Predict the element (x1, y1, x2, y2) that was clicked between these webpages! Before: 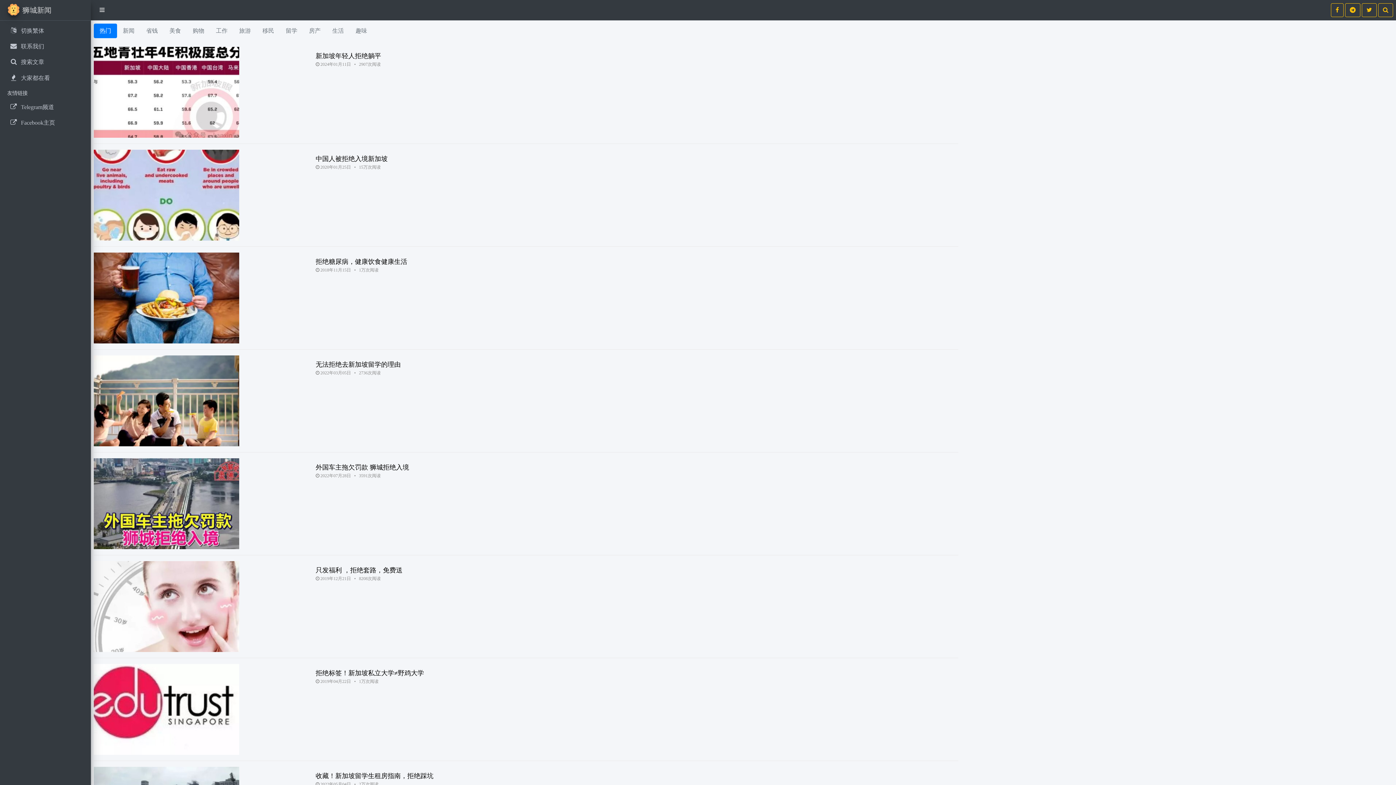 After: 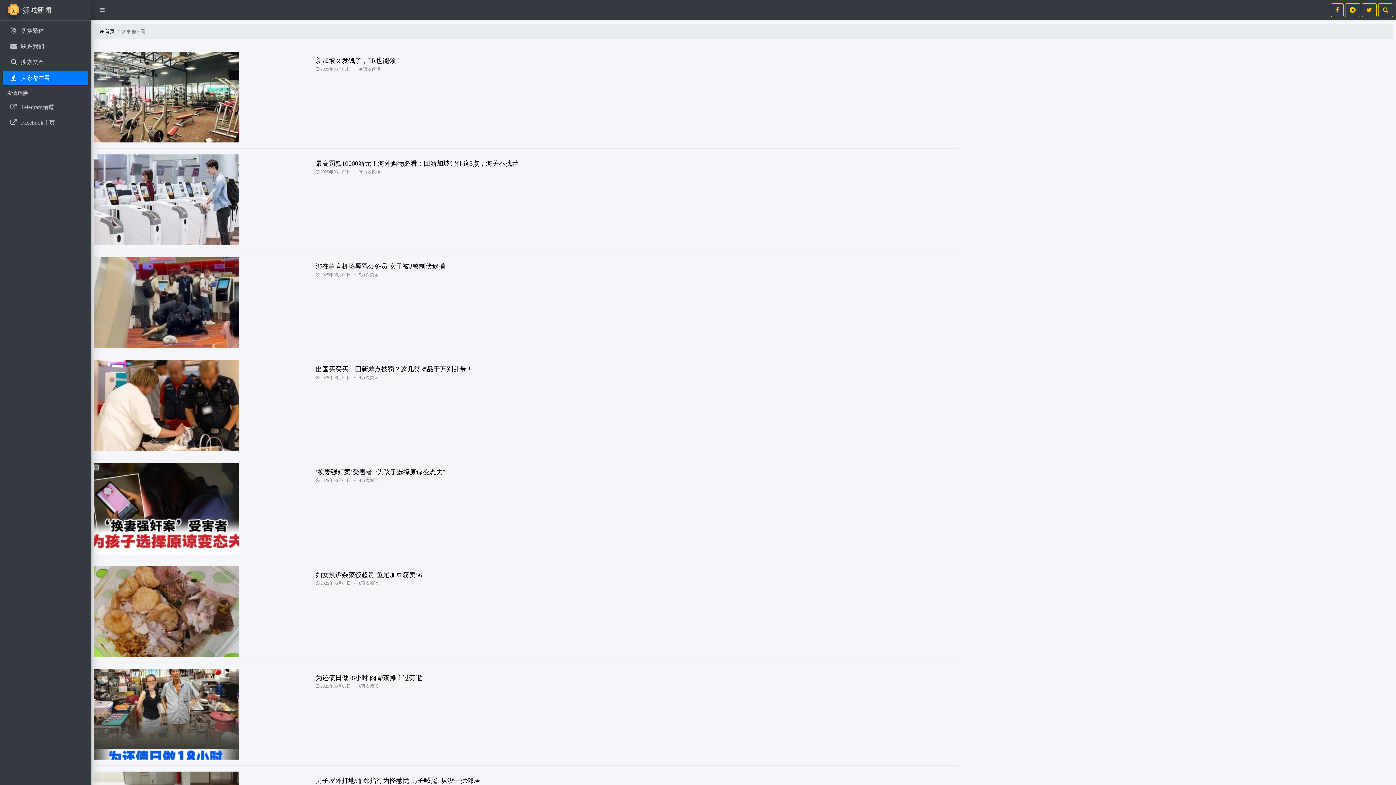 Action: label:  

大家都在看 bbox: (2, 70, 88, 85)